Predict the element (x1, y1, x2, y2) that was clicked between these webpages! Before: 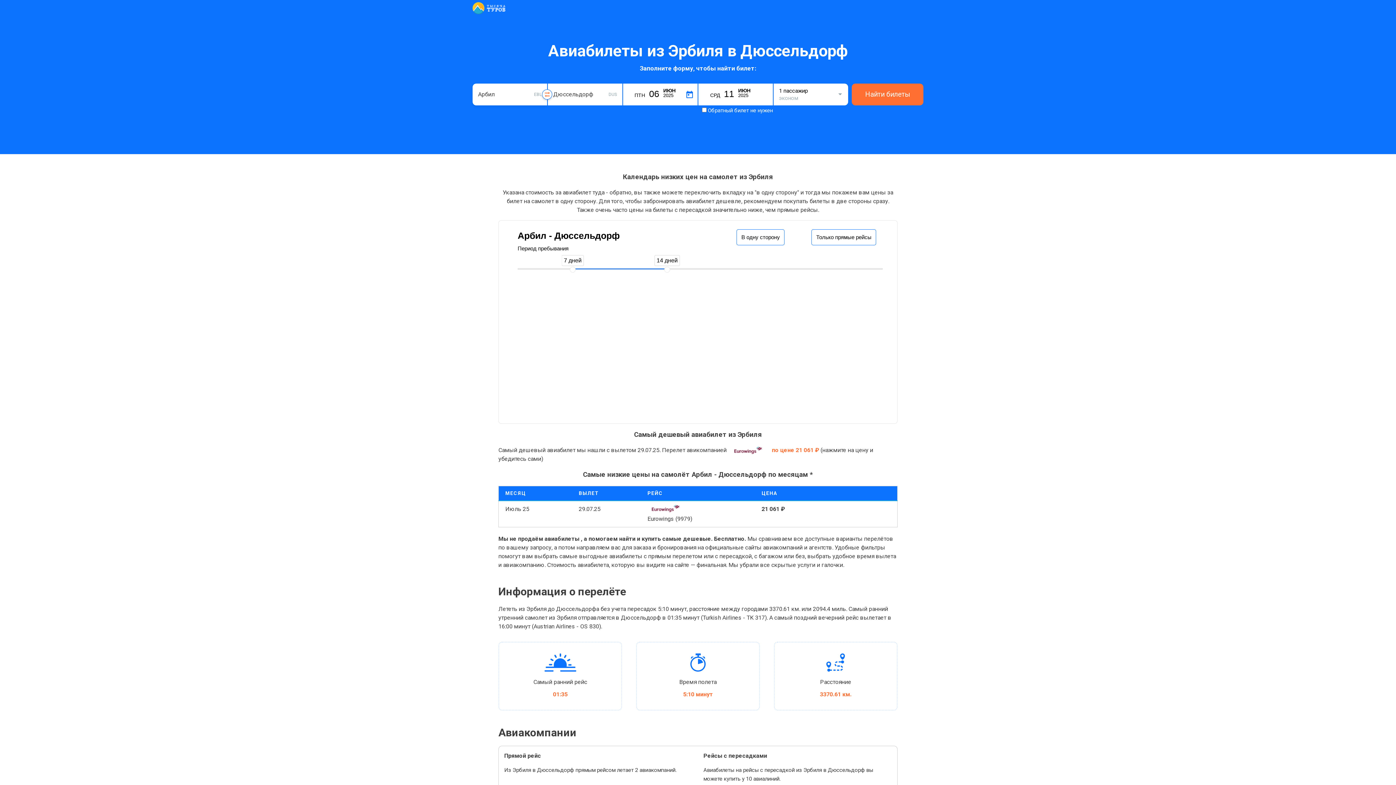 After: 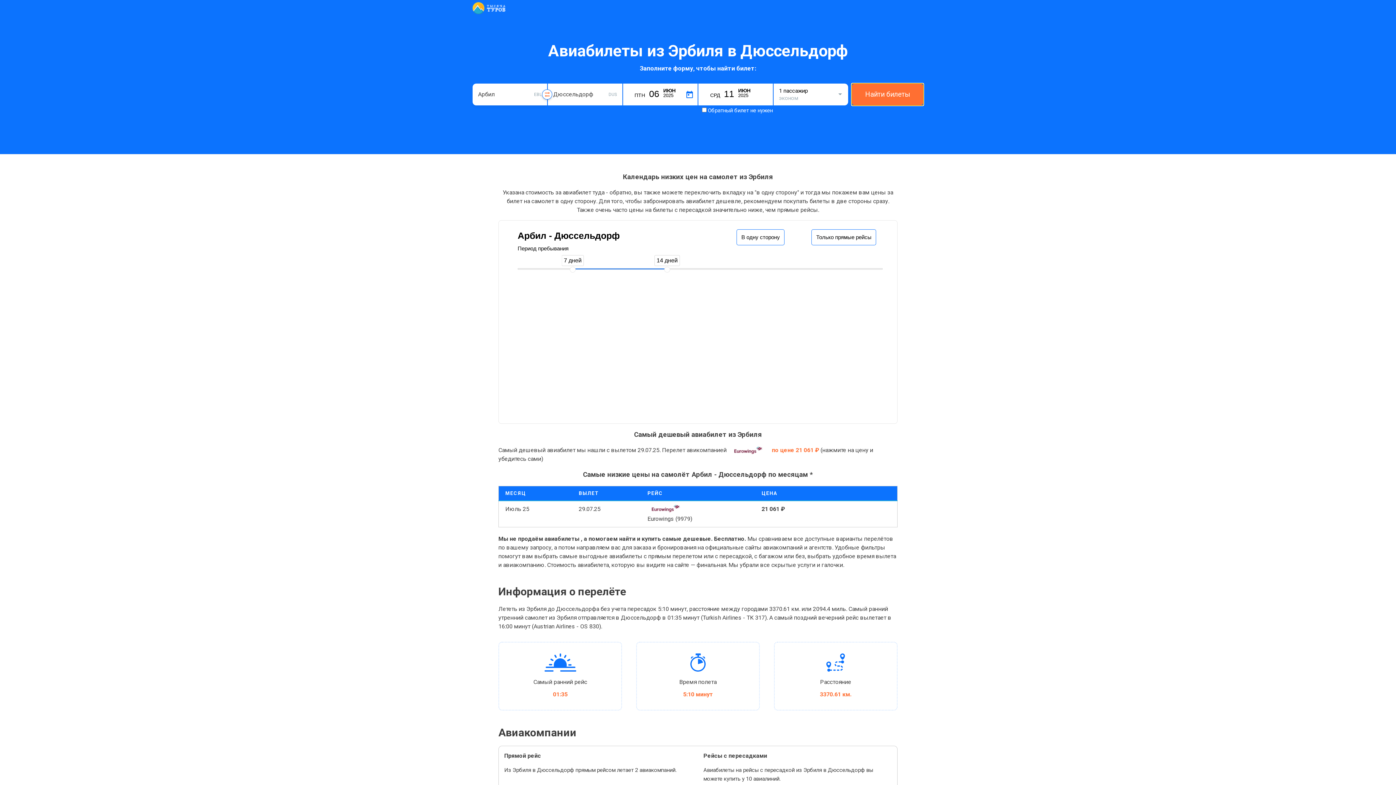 Action: bbox: (852, 83, 923, 105) label: Найти билеты